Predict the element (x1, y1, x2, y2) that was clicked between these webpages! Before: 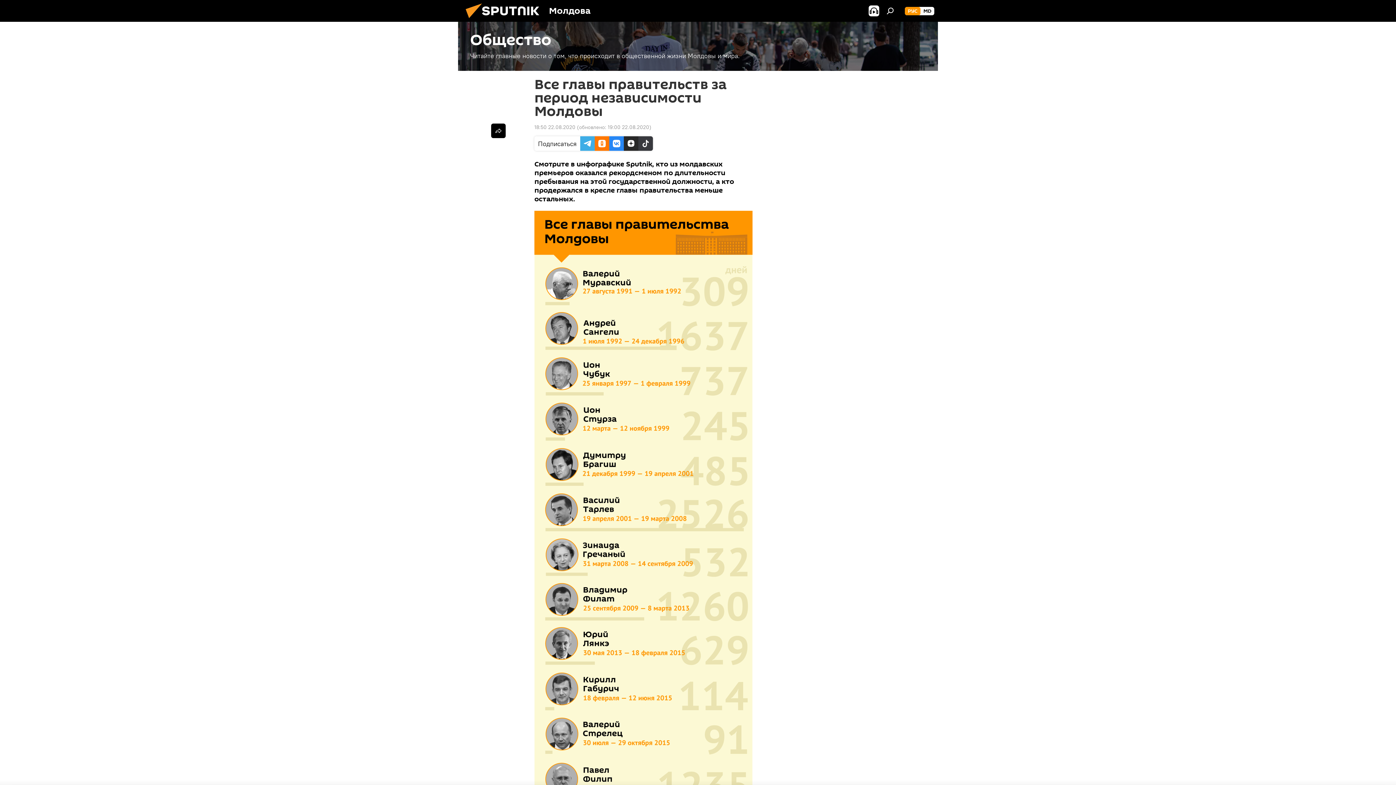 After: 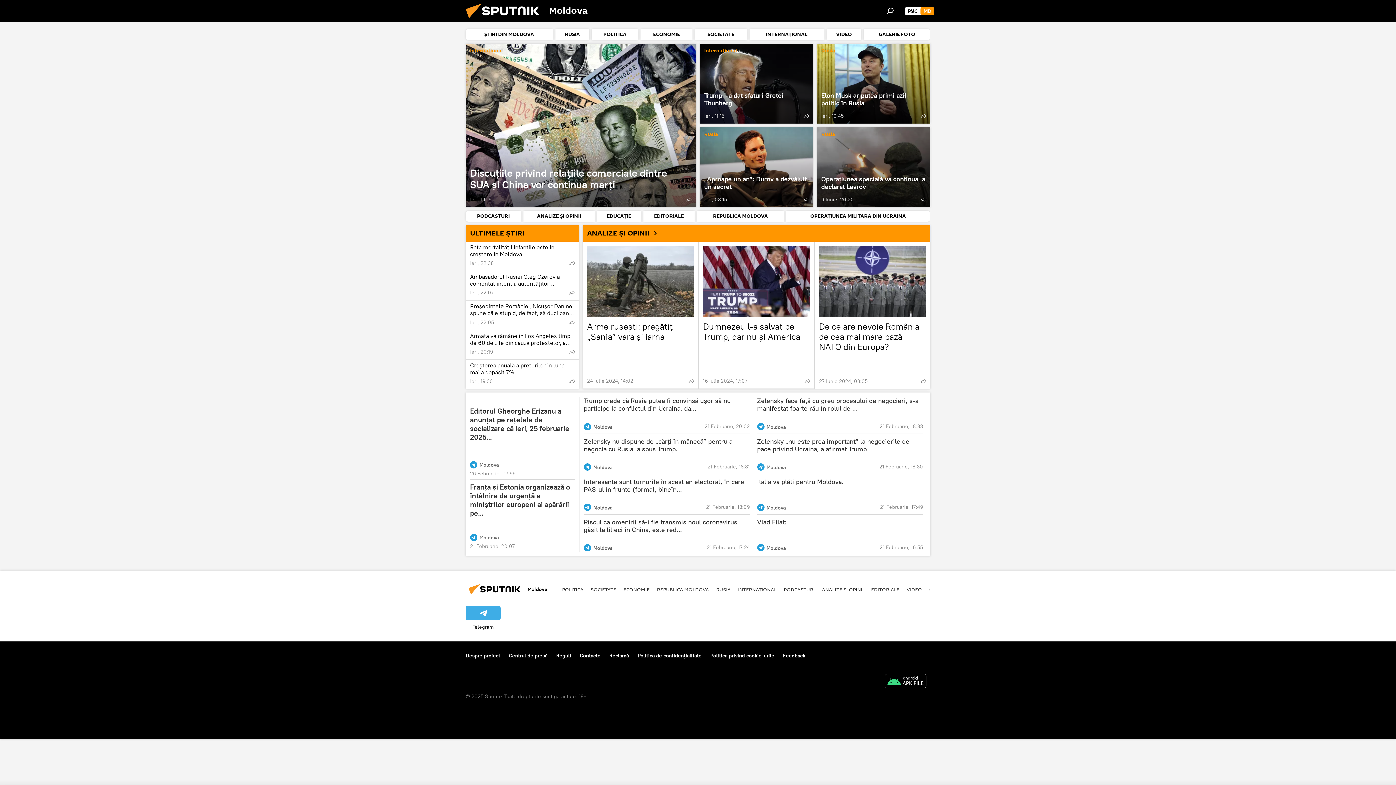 Action: label: MD bbox: (920, 6, 934, 15)